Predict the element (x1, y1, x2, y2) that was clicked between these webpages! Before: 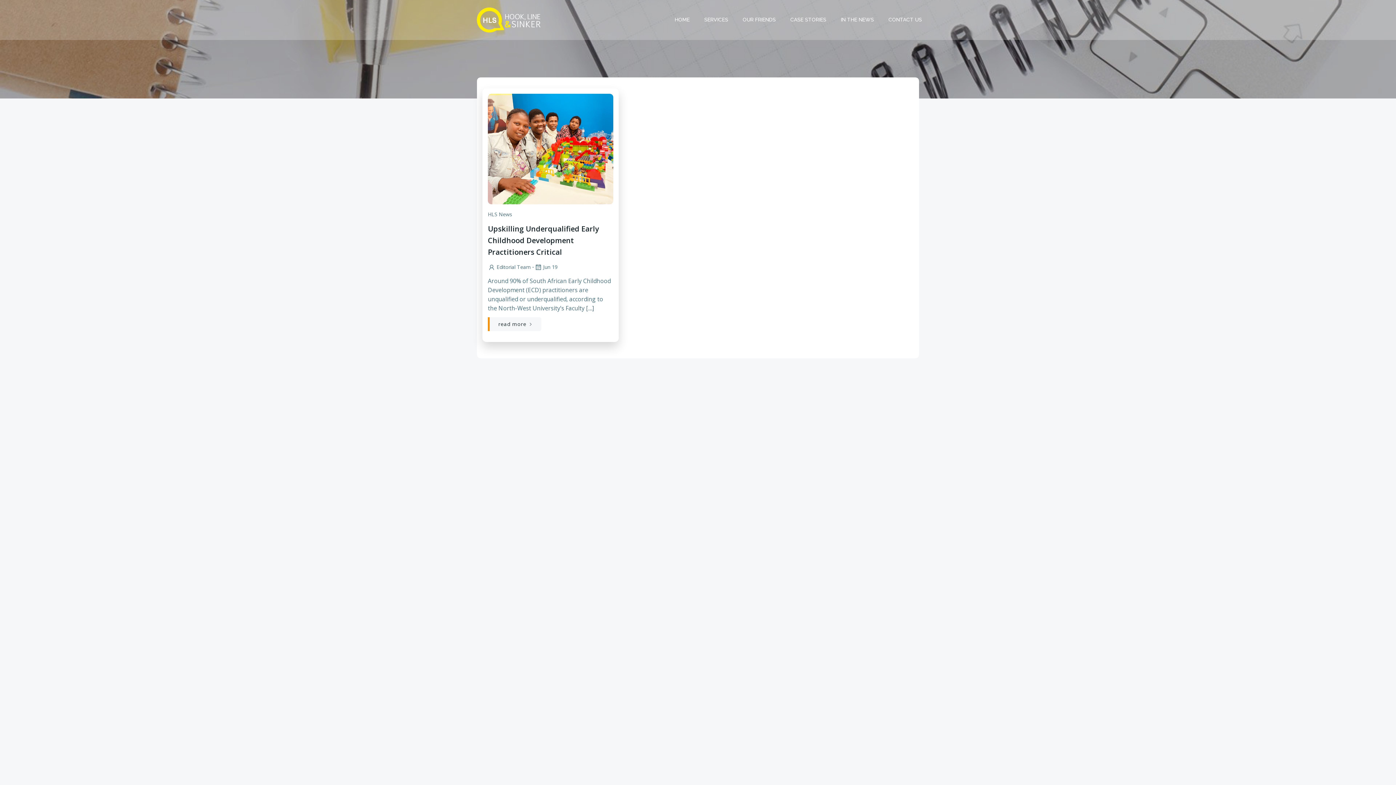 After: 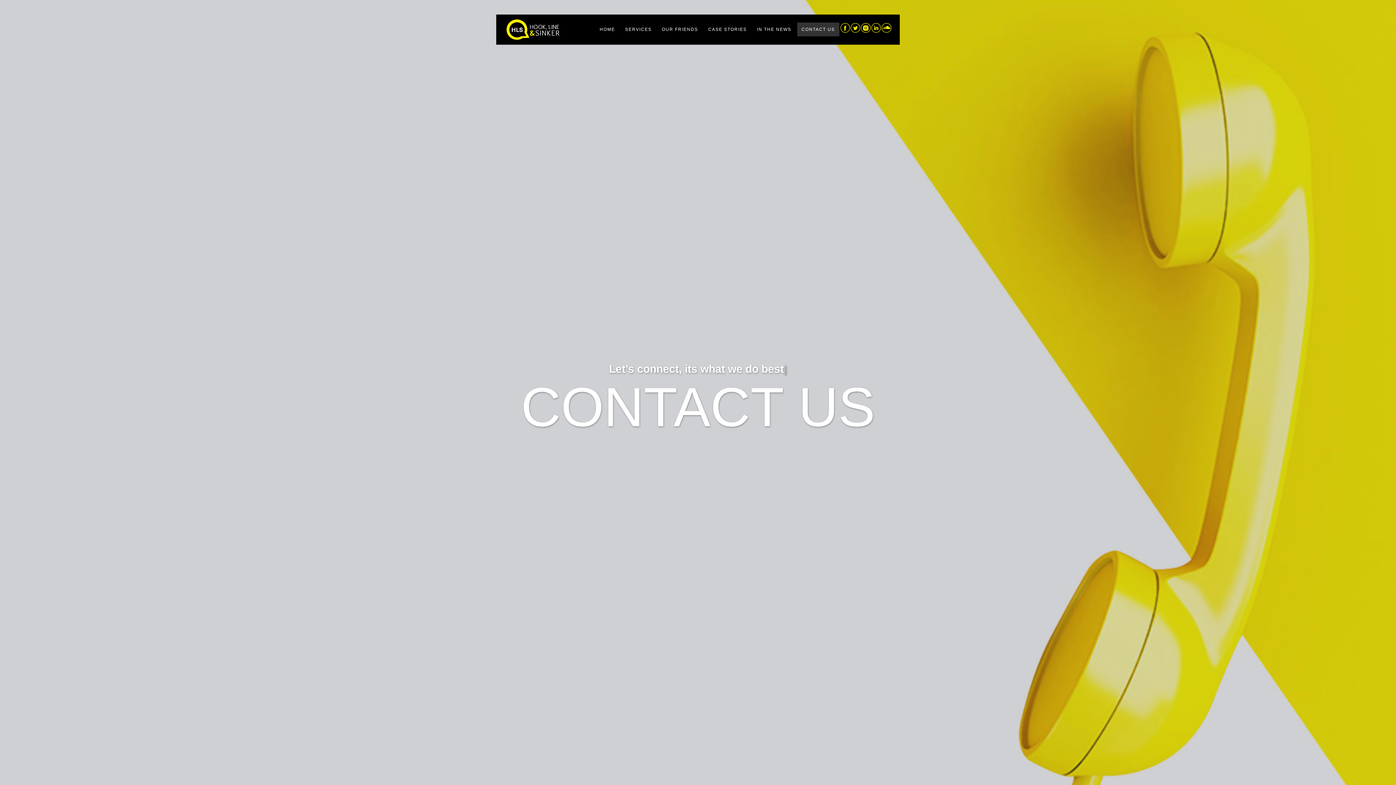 Action: bbox: (888, 16, 922, 23) label: CONTACT US